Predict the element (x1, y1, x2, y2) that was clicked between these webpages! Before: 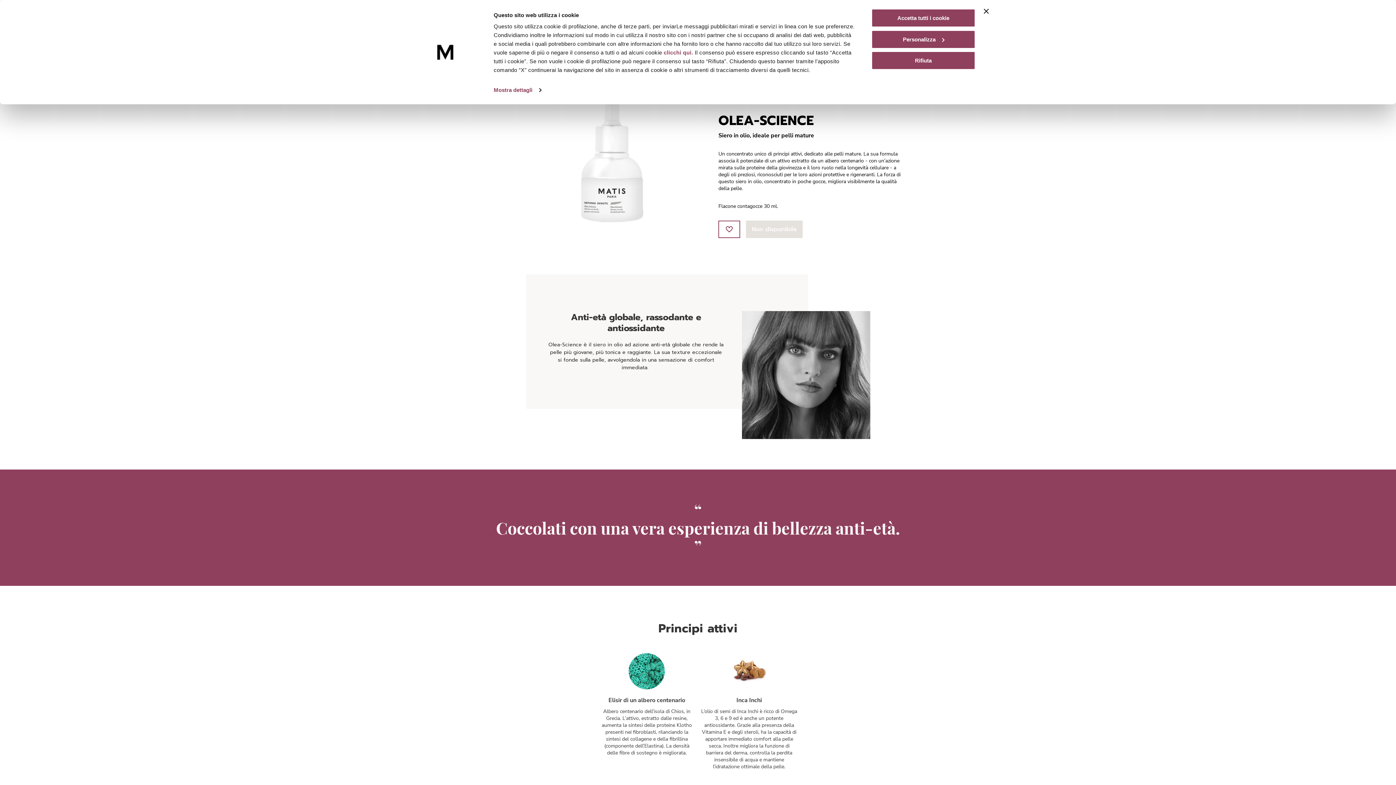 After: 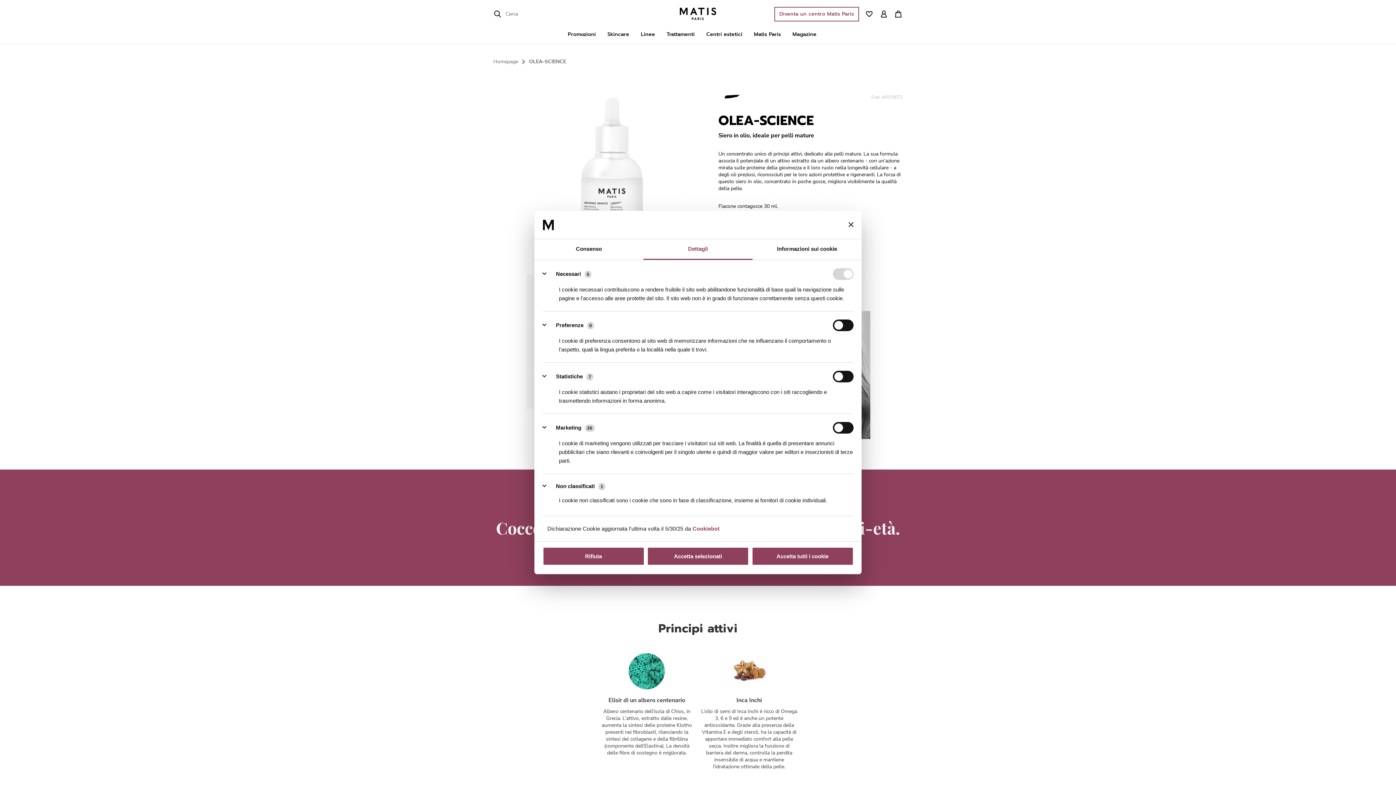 Action: label: Personalizza bbox: (871, 30, 975, 48)